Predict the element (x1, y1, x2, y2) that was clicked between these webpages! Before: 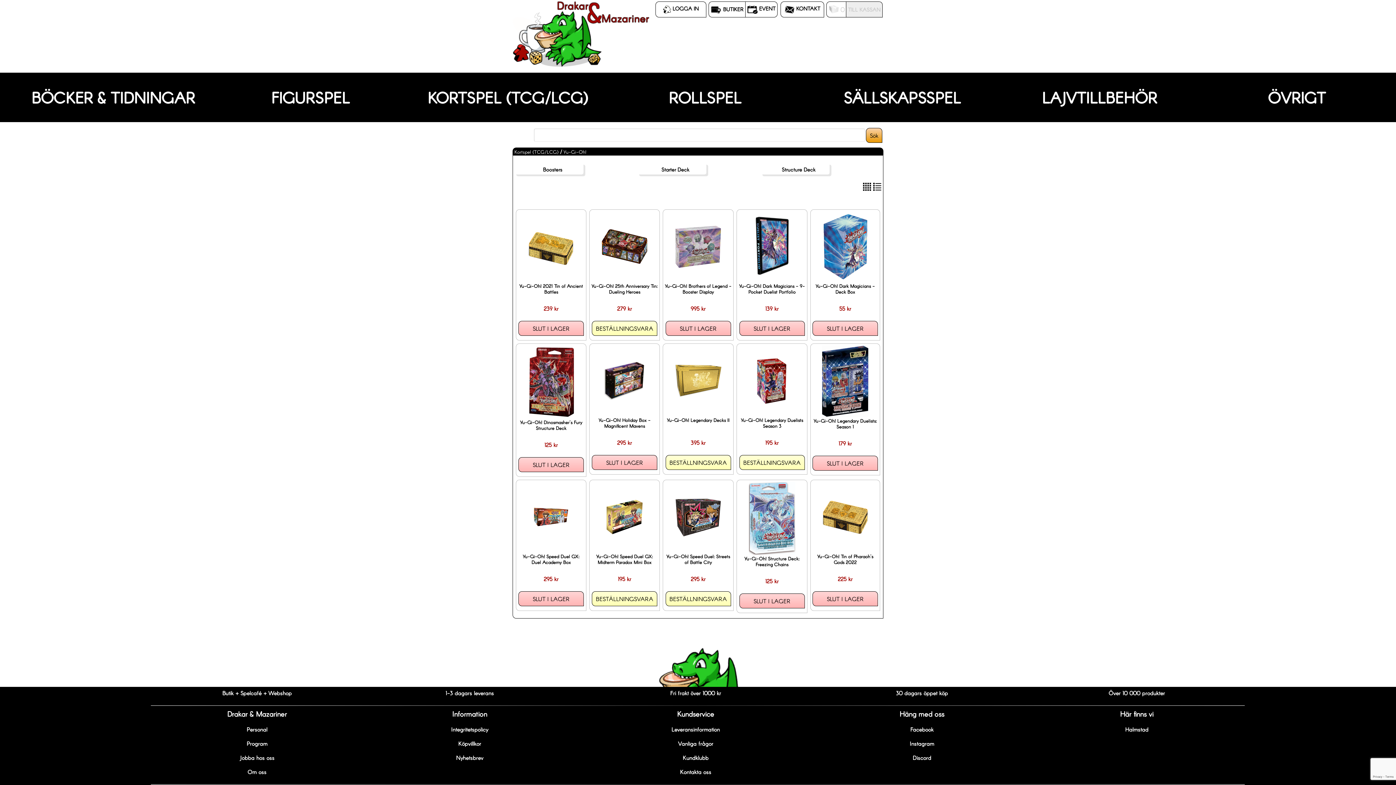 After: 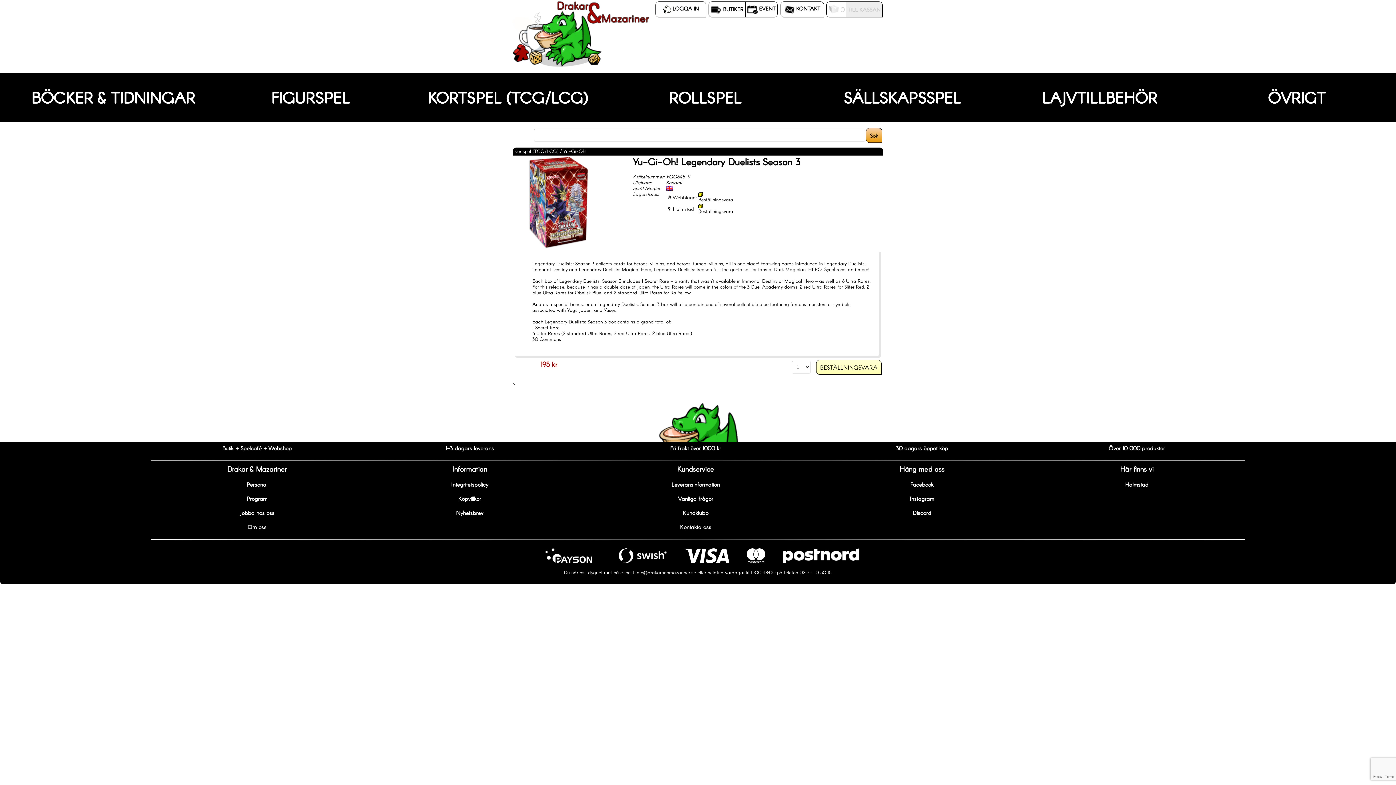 Action: bbox: (736, 343, 807, 474) label: 
Yu-Gi-Oh! Legendary Duelists Season 3

195 kr

BESTÄLLNINGSVARA